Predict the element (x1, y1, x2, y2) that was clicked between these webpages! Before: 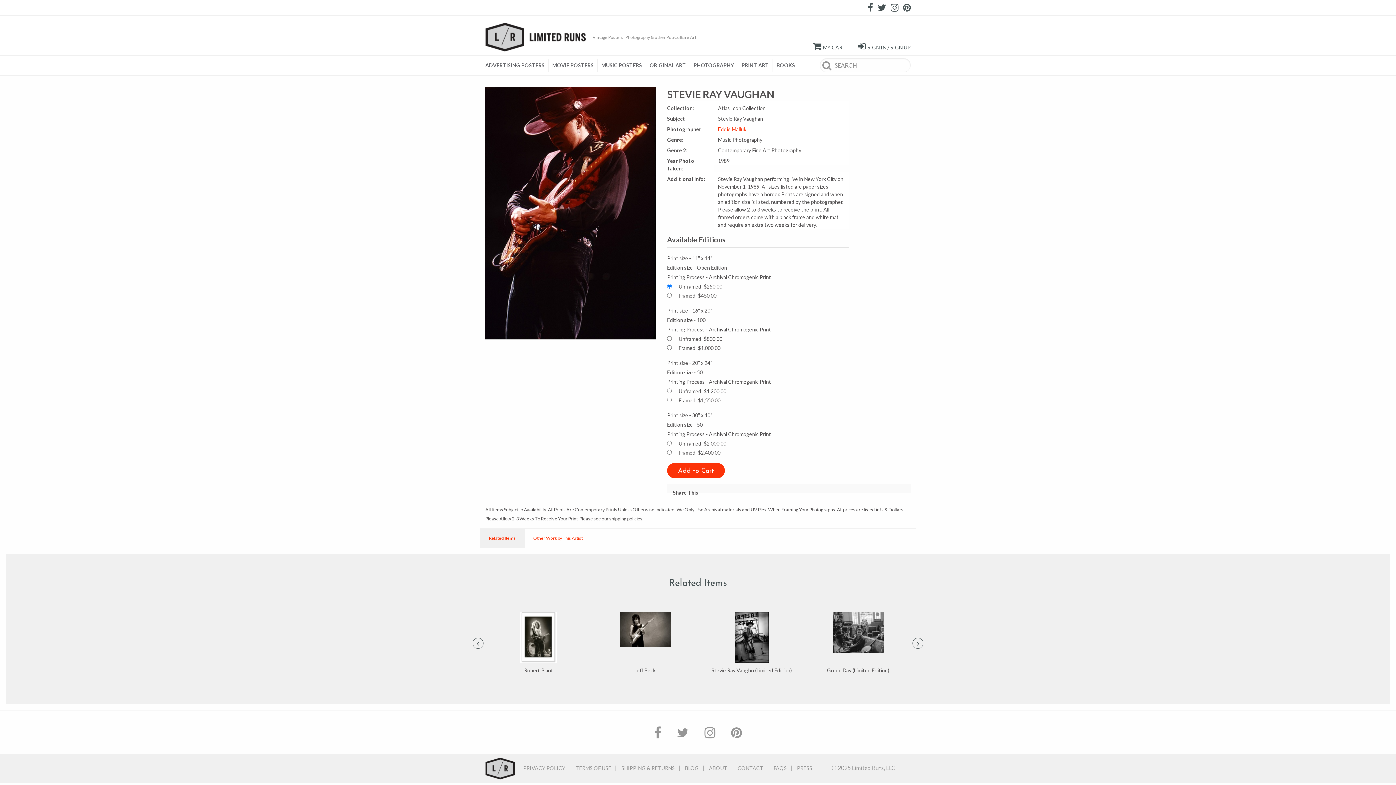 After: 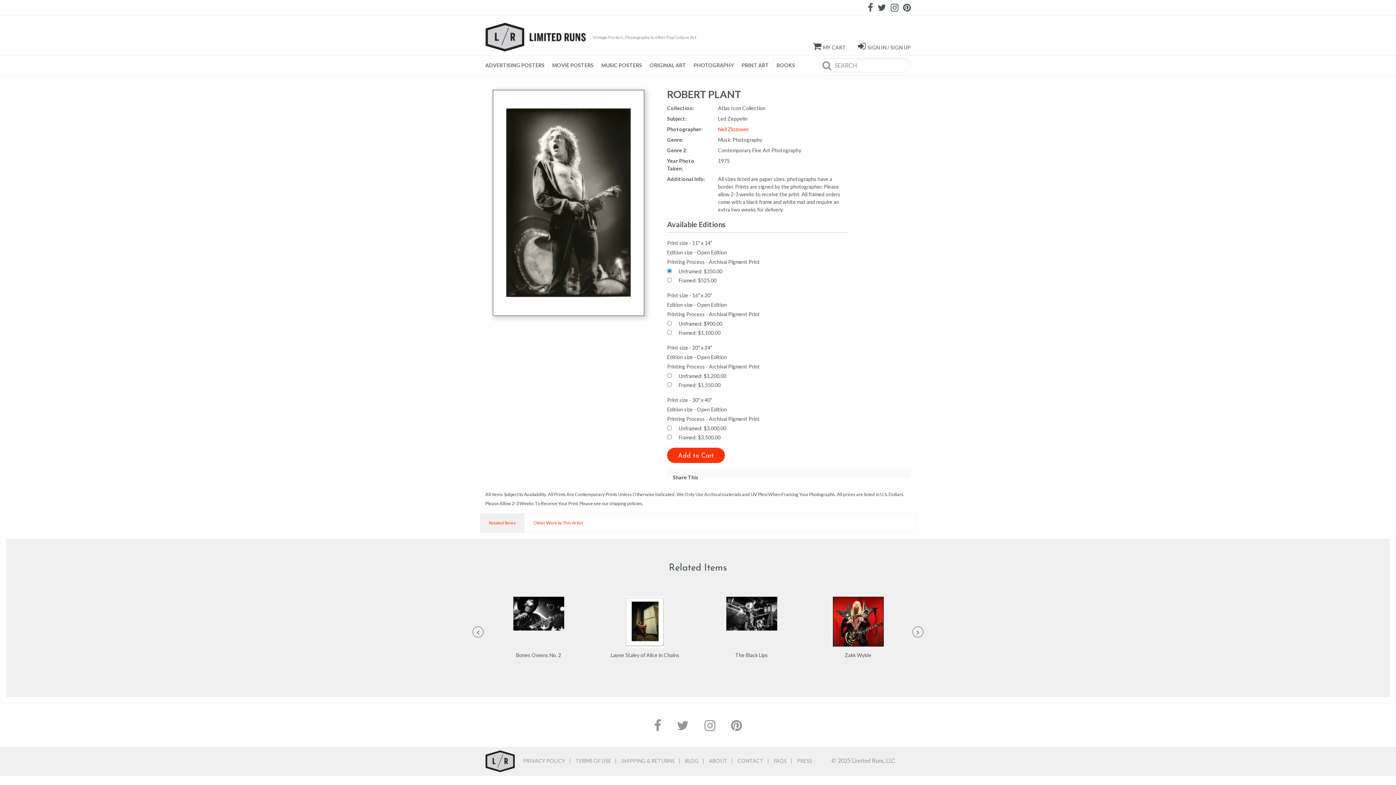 Action: bbox: (489, 666, 588, 674) label: Robert Plant